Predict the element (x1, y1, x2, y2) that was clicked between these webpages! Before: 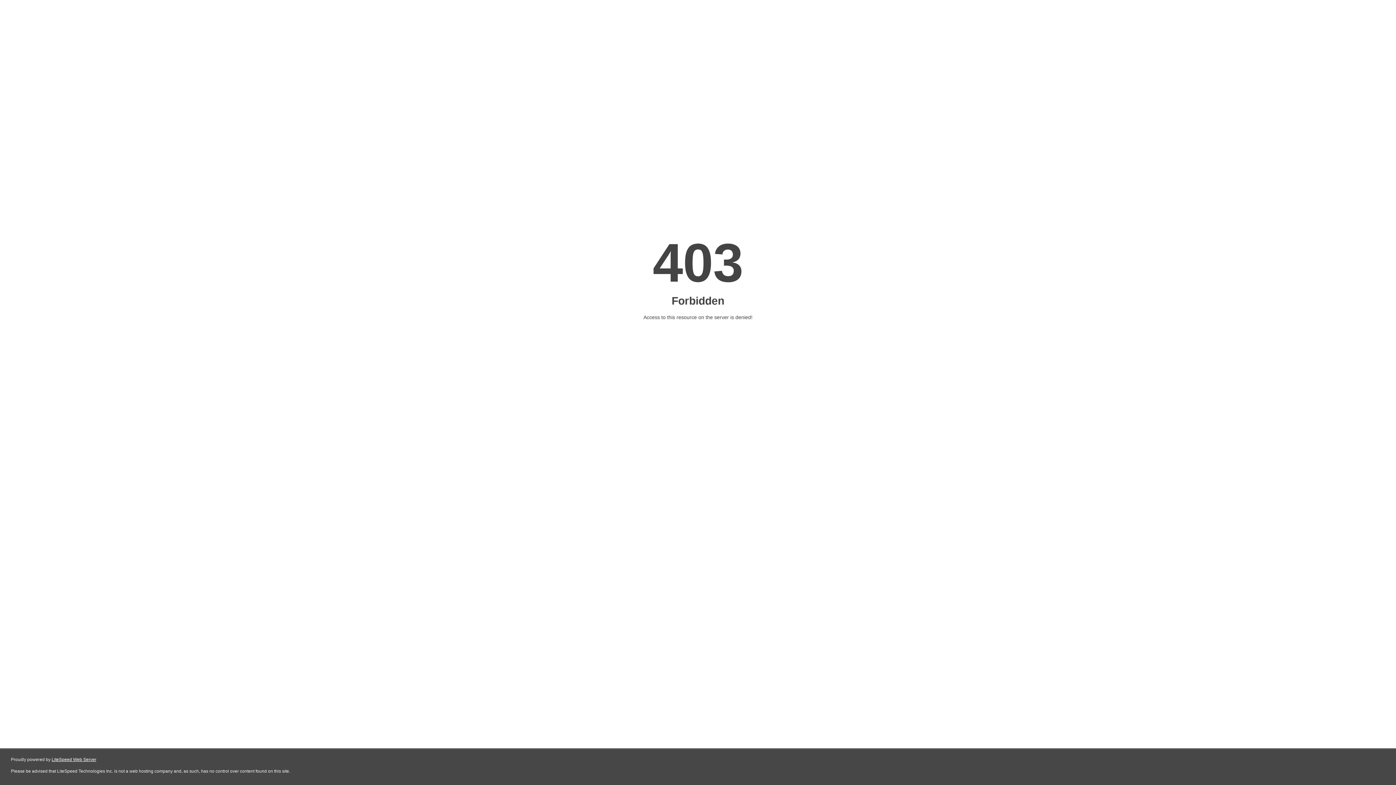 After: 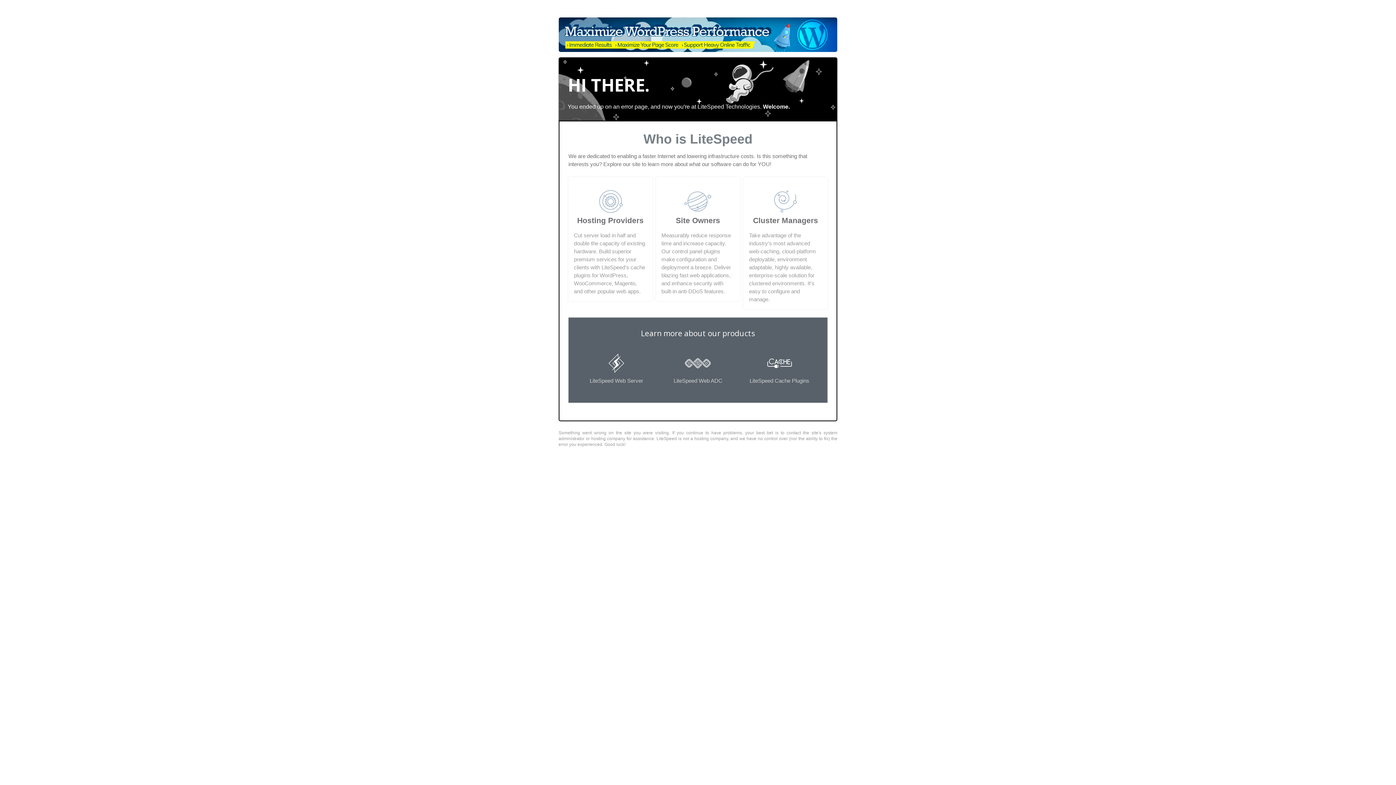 Action: label: LiteSpeed Web Server bbox: (51, 757, 96, 762)